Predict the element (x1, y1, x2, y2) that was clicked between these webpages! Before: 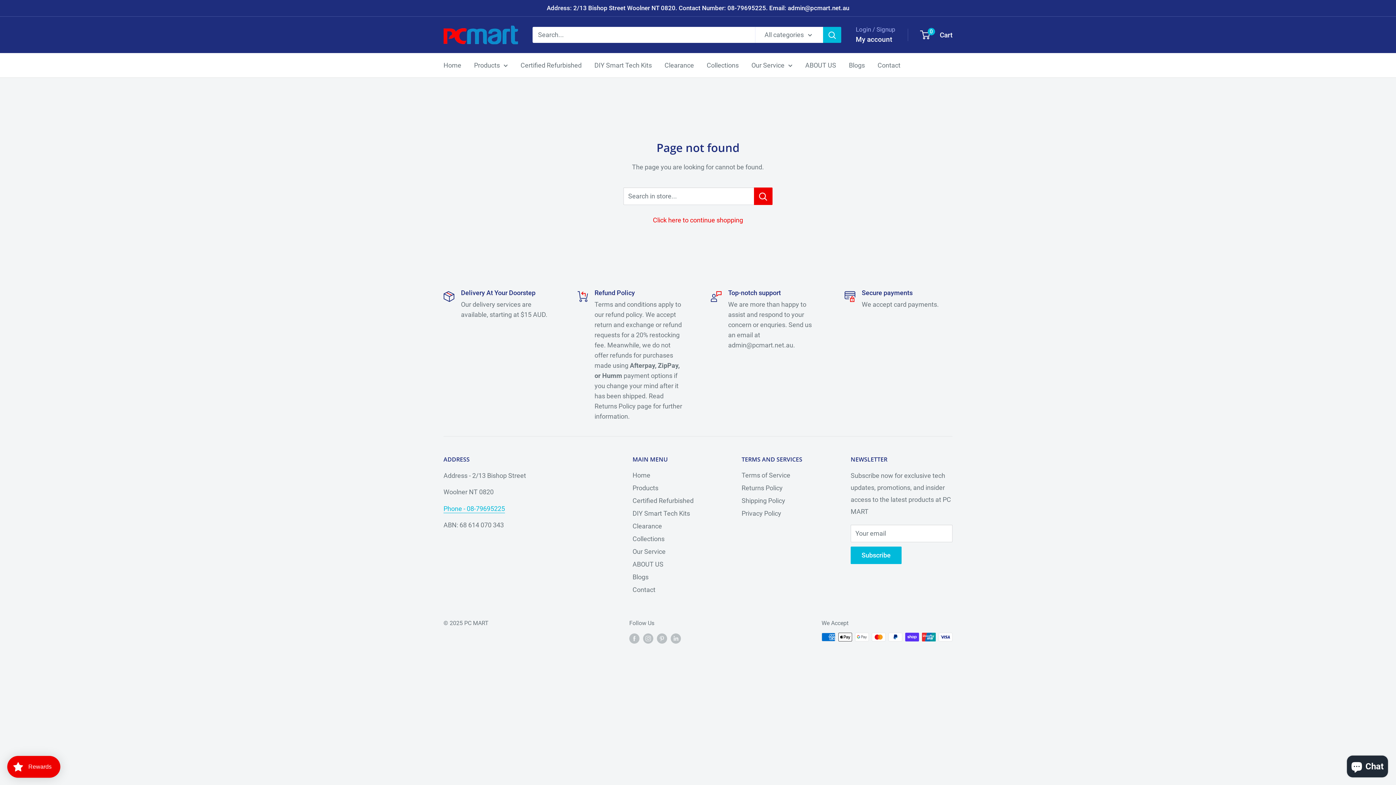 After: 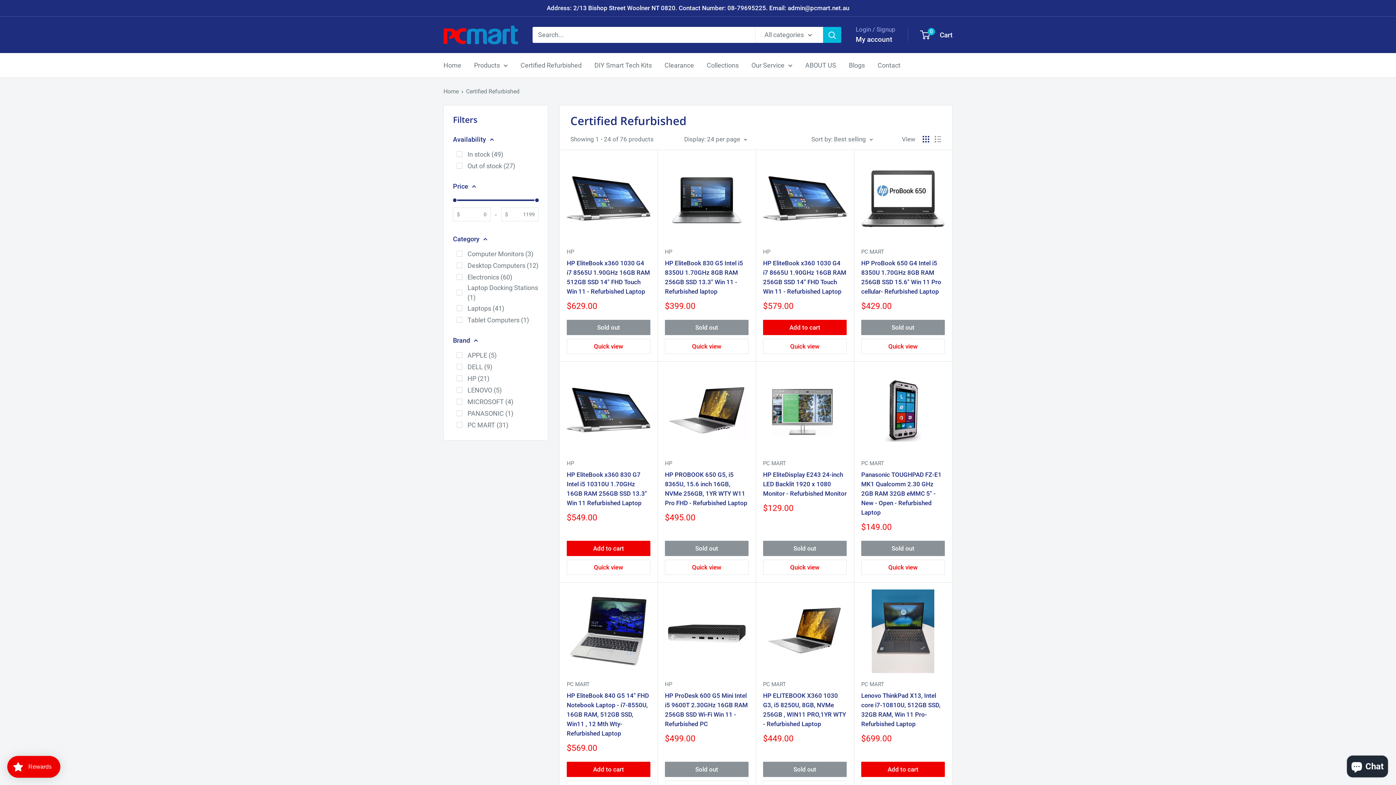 Action: label: Certified Refurbished bbox: (520, 59, 581, 71)